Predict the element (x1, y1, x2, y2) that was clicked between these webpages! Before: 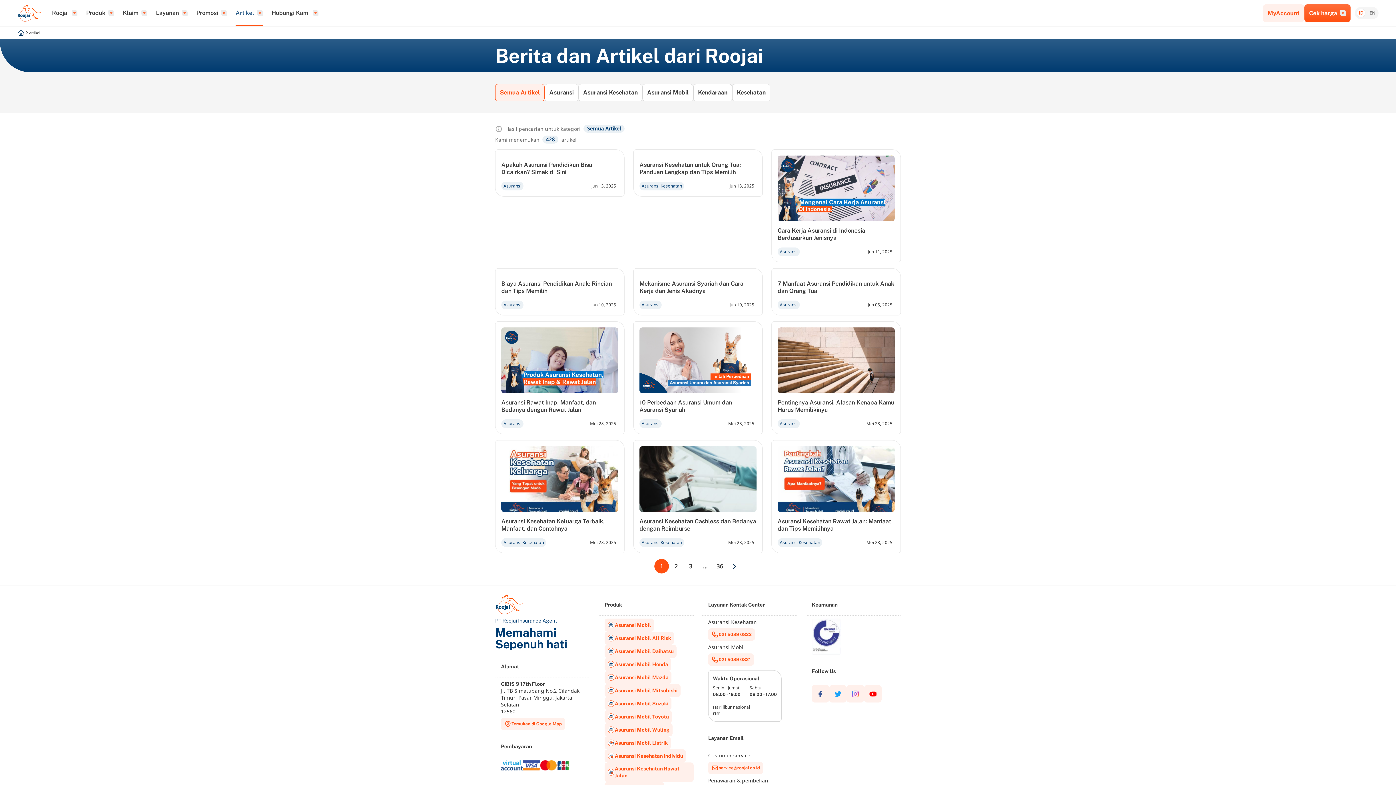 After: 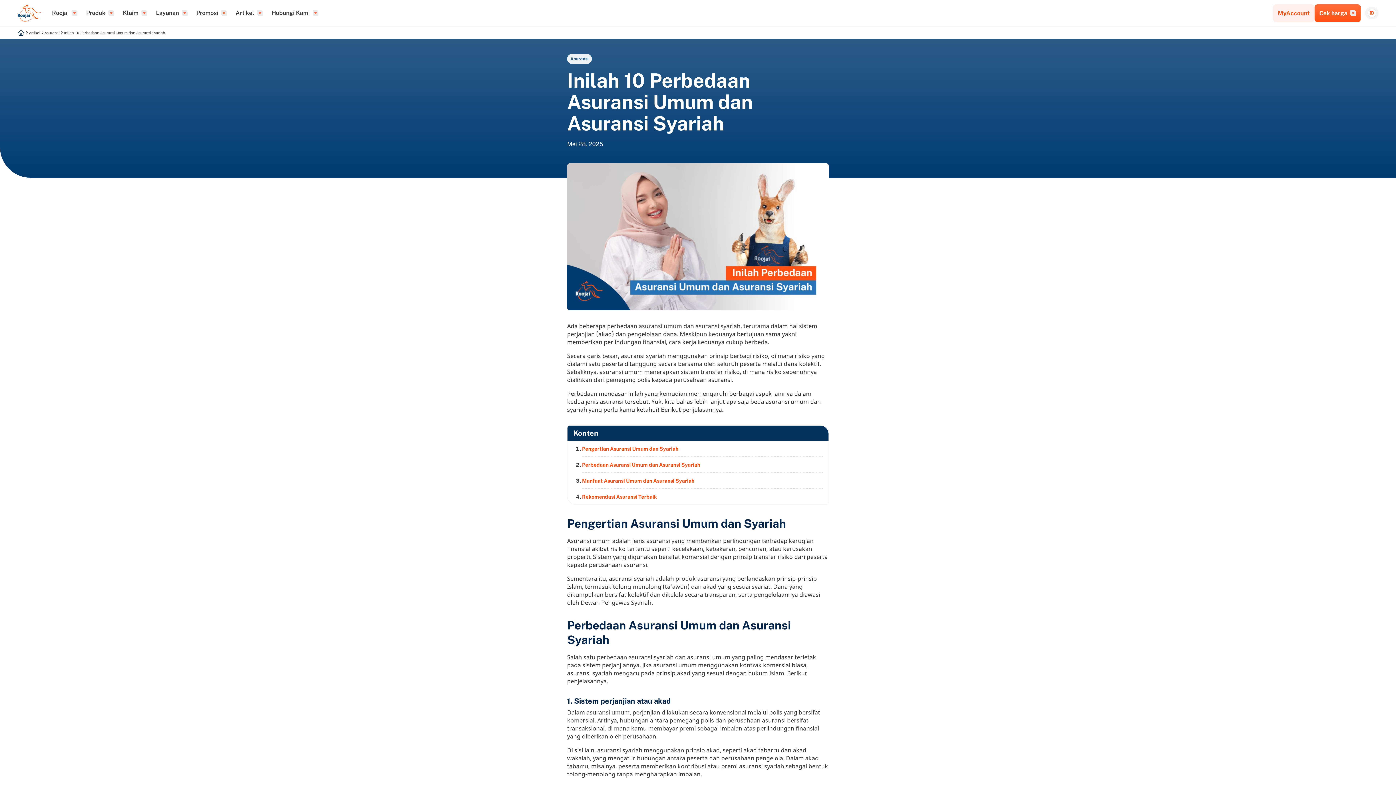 Action: bbox: (639, 327, 756, 393)